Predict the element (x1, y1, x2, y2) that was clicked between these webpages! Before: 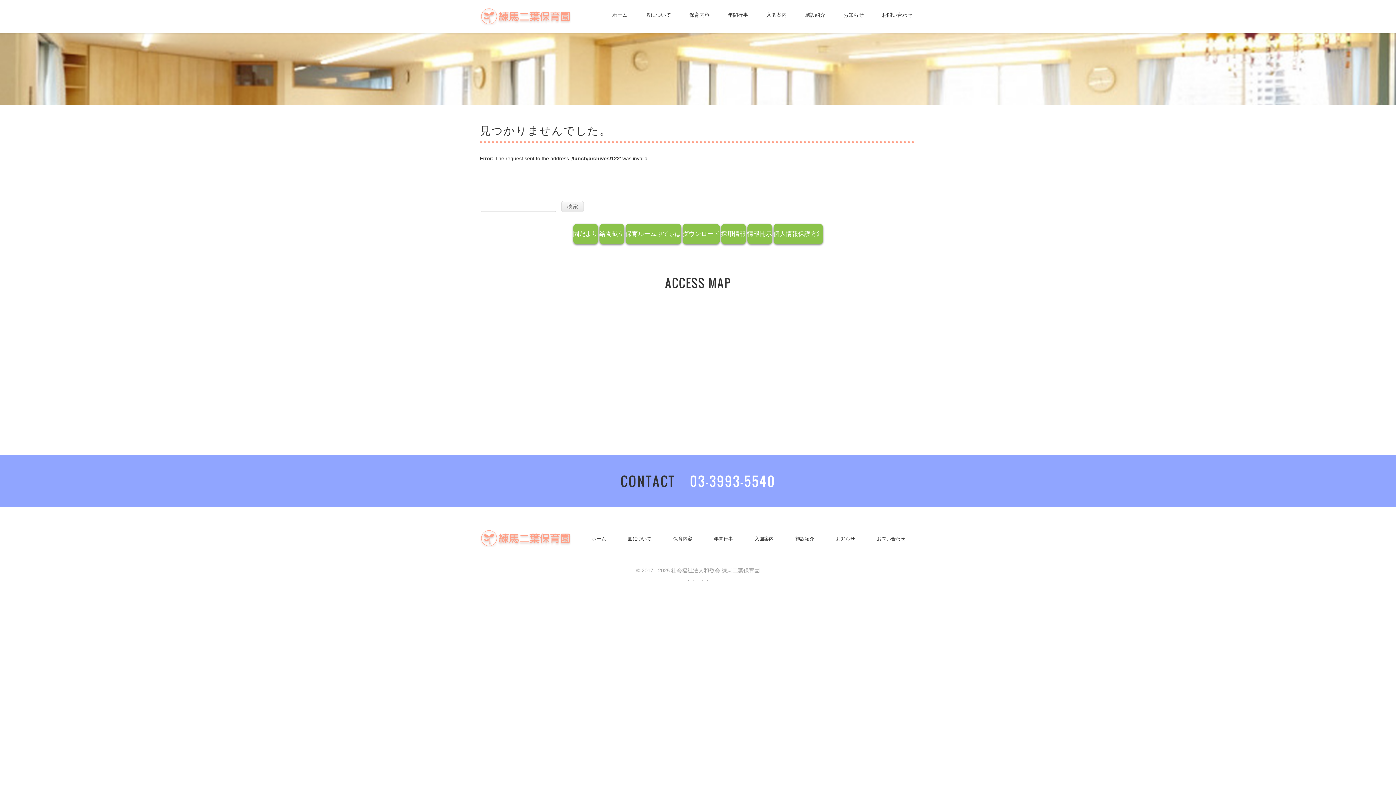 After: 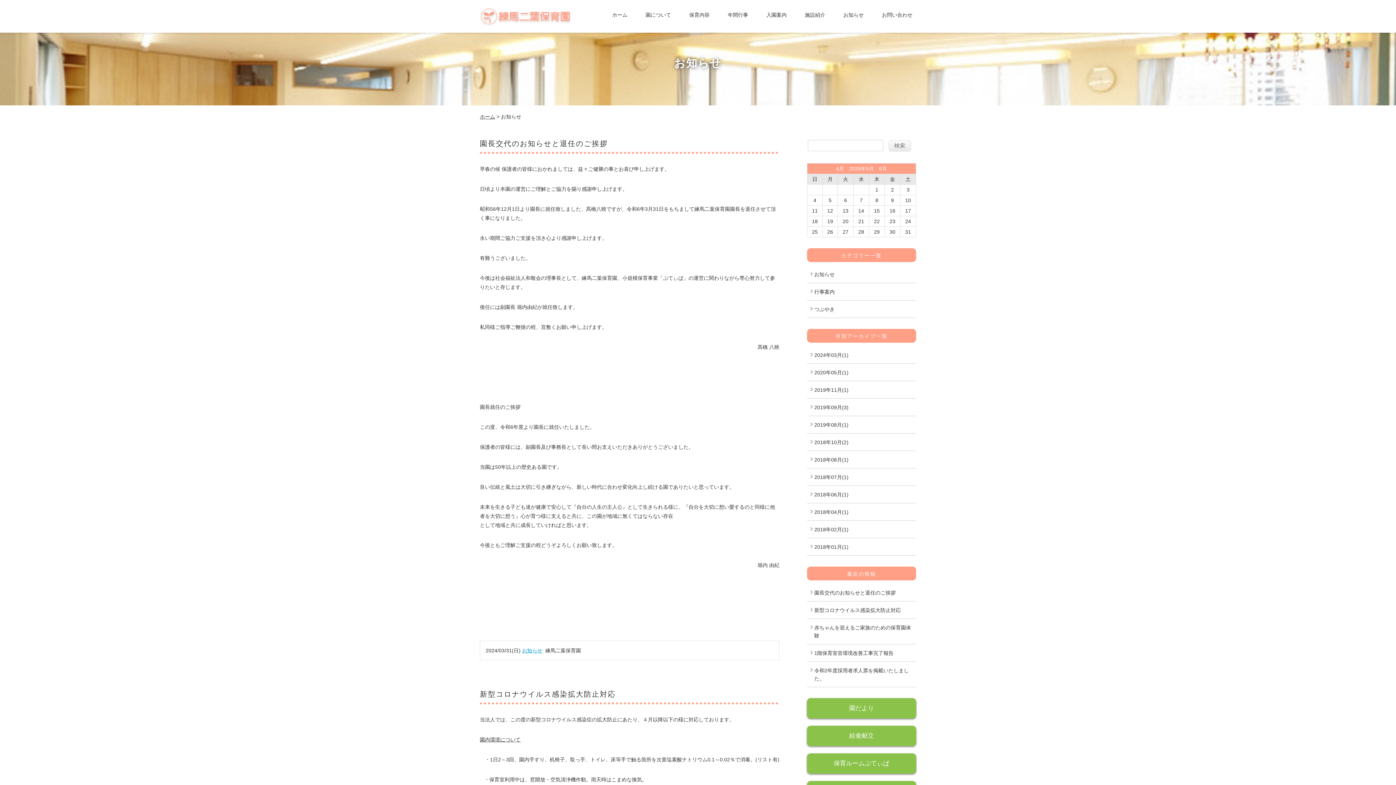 Action: label: お知らせ bbox: (832, 536, 858, 544)